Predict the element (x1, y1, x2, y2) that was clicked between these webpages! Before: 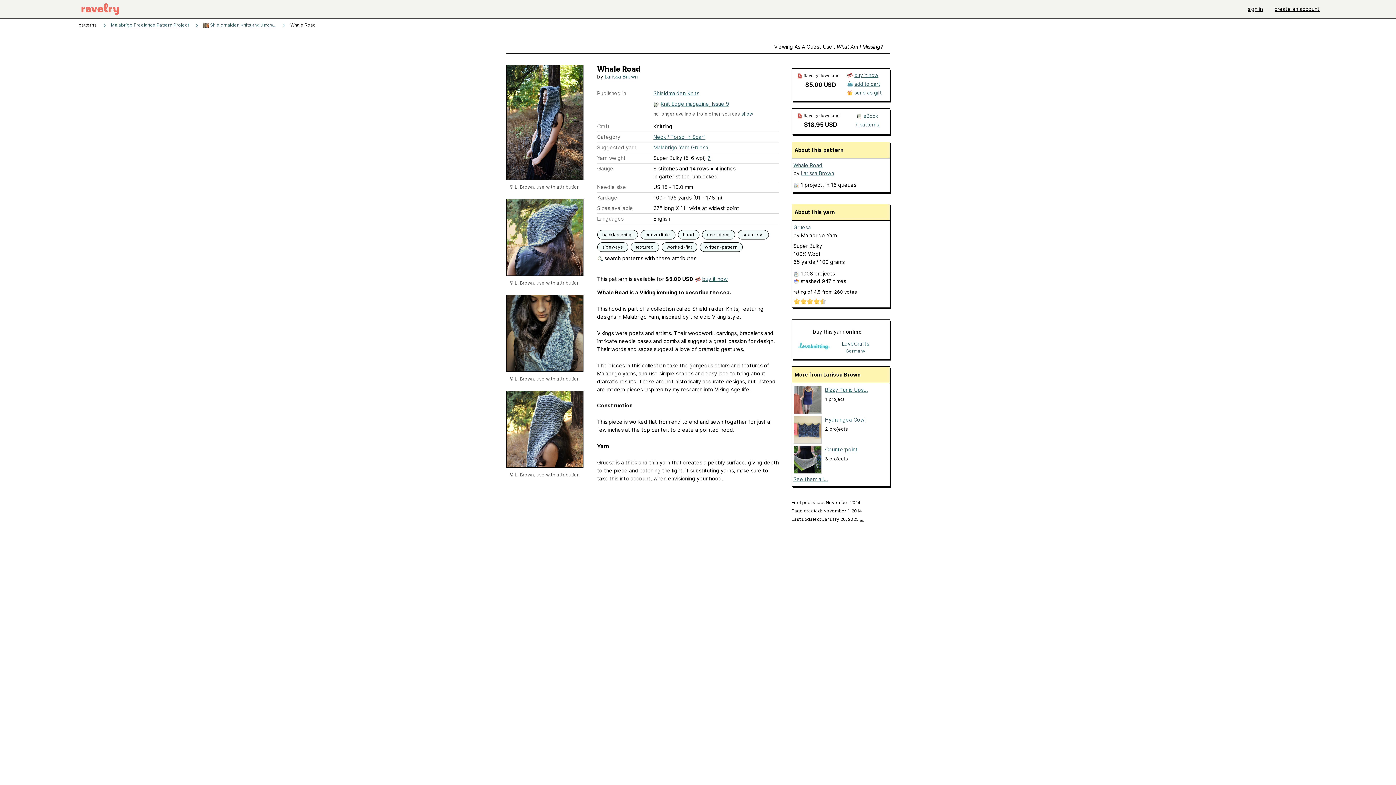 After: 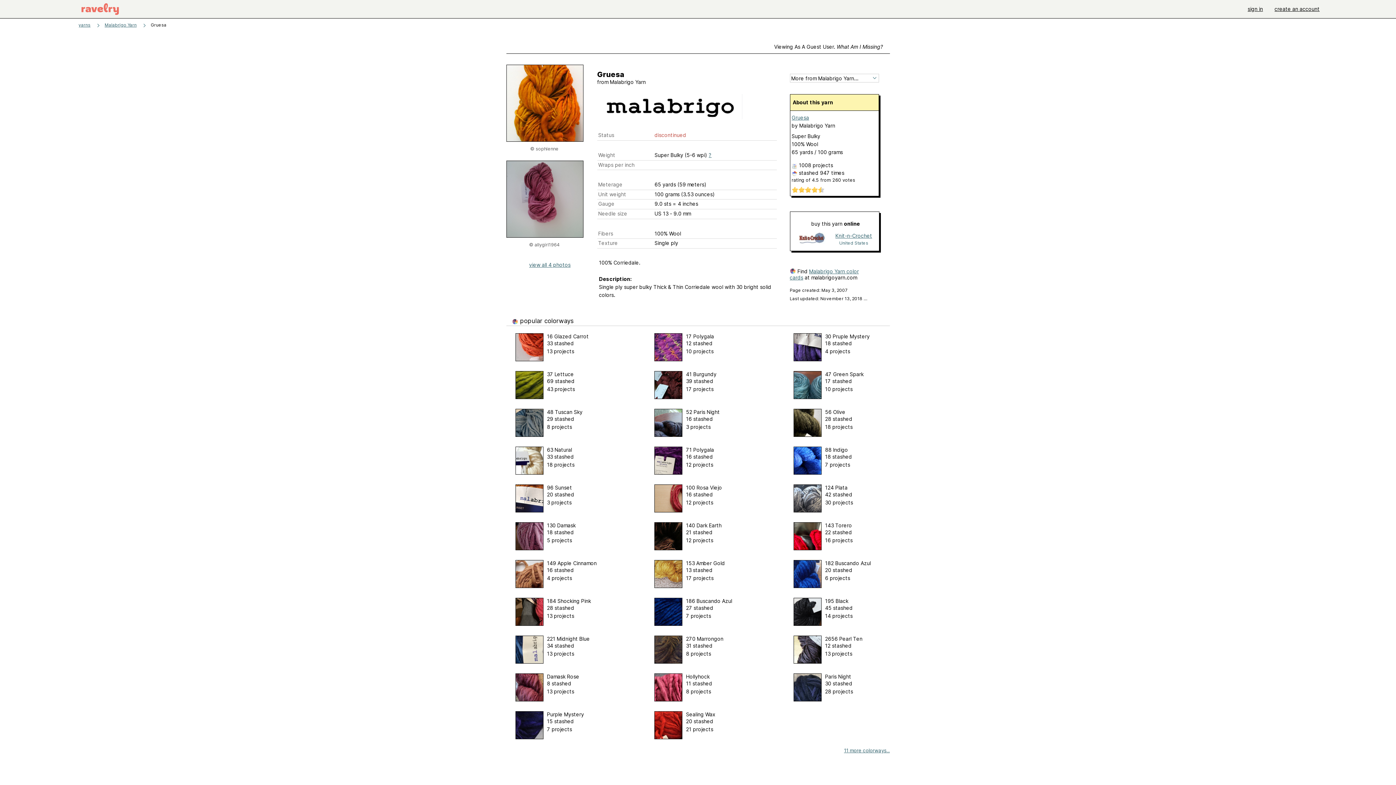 Action: label: Gruesa bbox: (793, 224, 811, 230)